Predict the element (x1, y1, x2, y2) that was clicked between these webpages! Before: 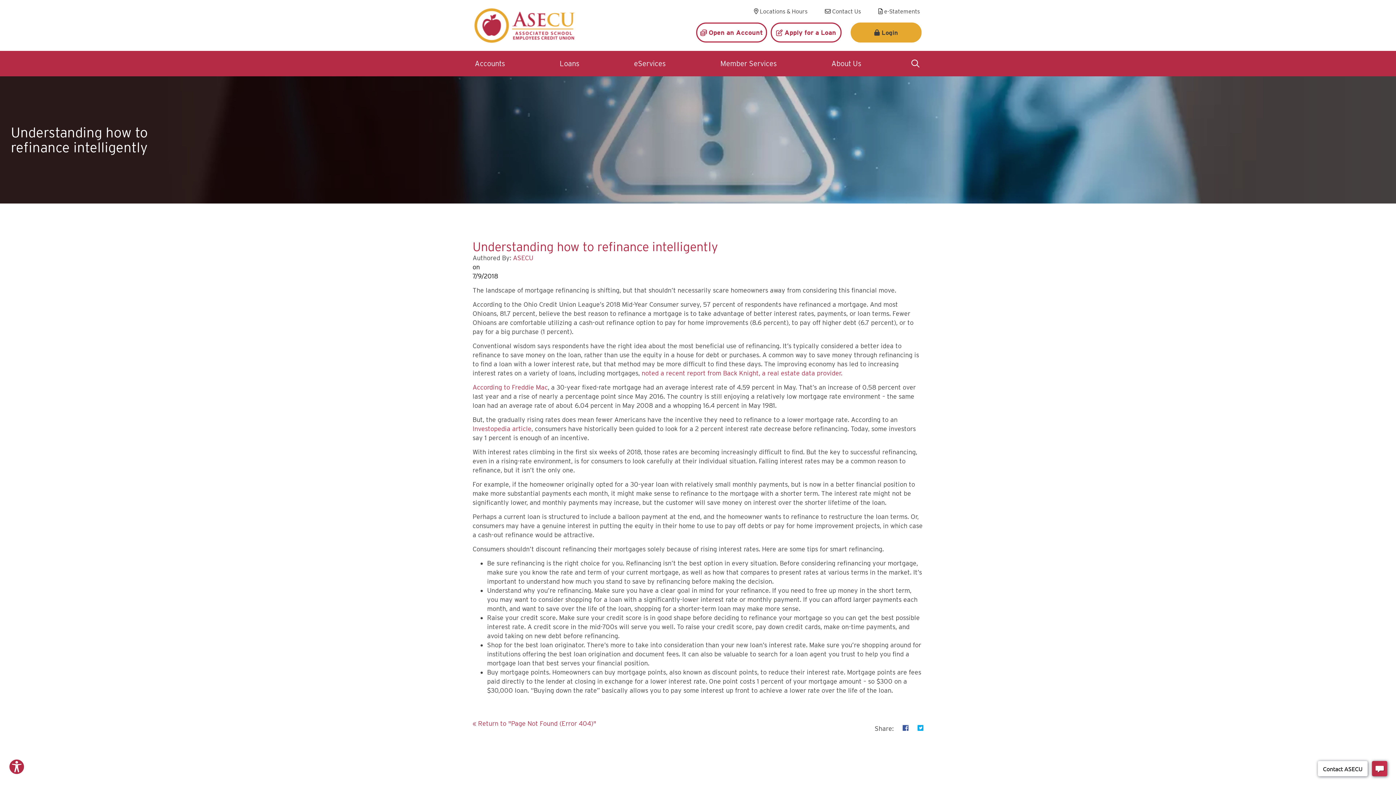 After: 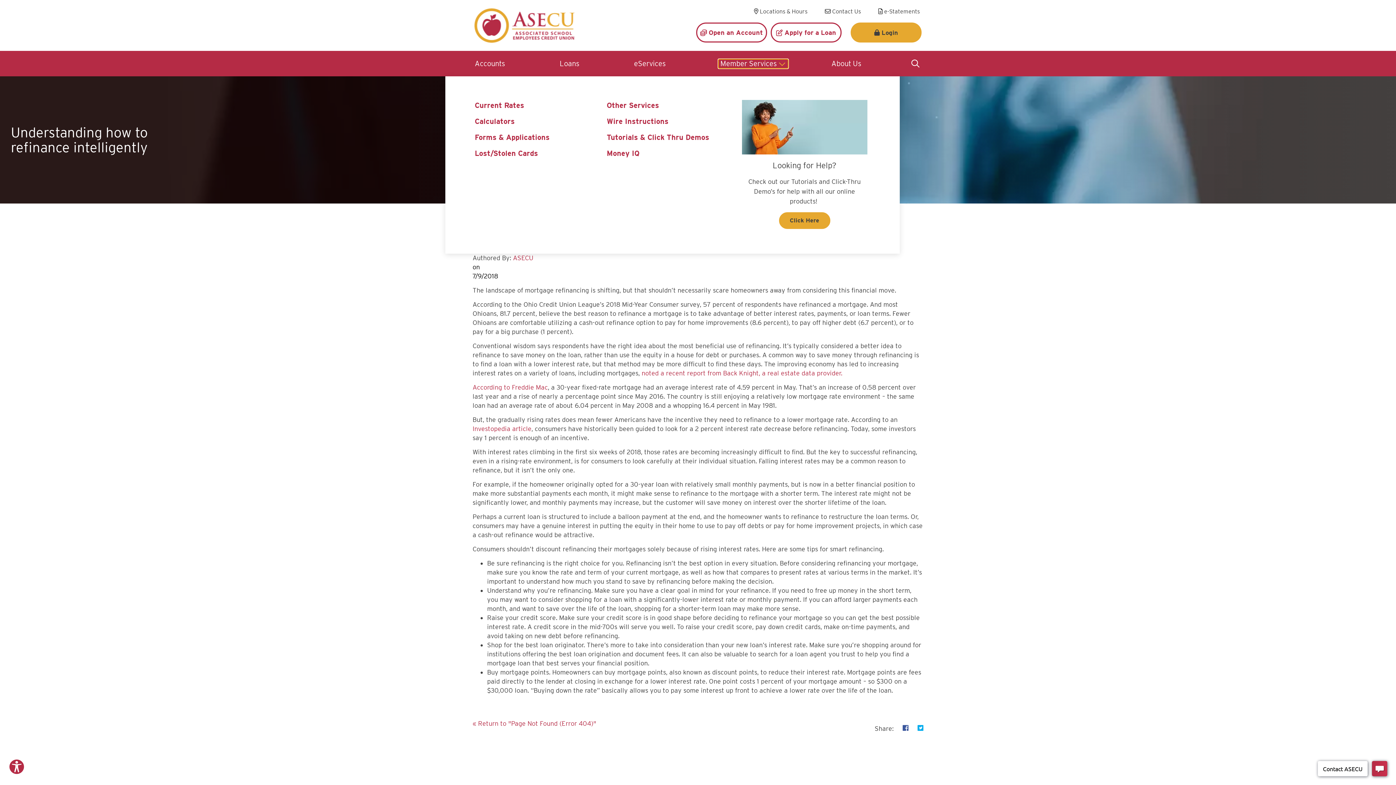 Action: label: Open/Close Member Services Section bbox: (718, 59, 788, 68)